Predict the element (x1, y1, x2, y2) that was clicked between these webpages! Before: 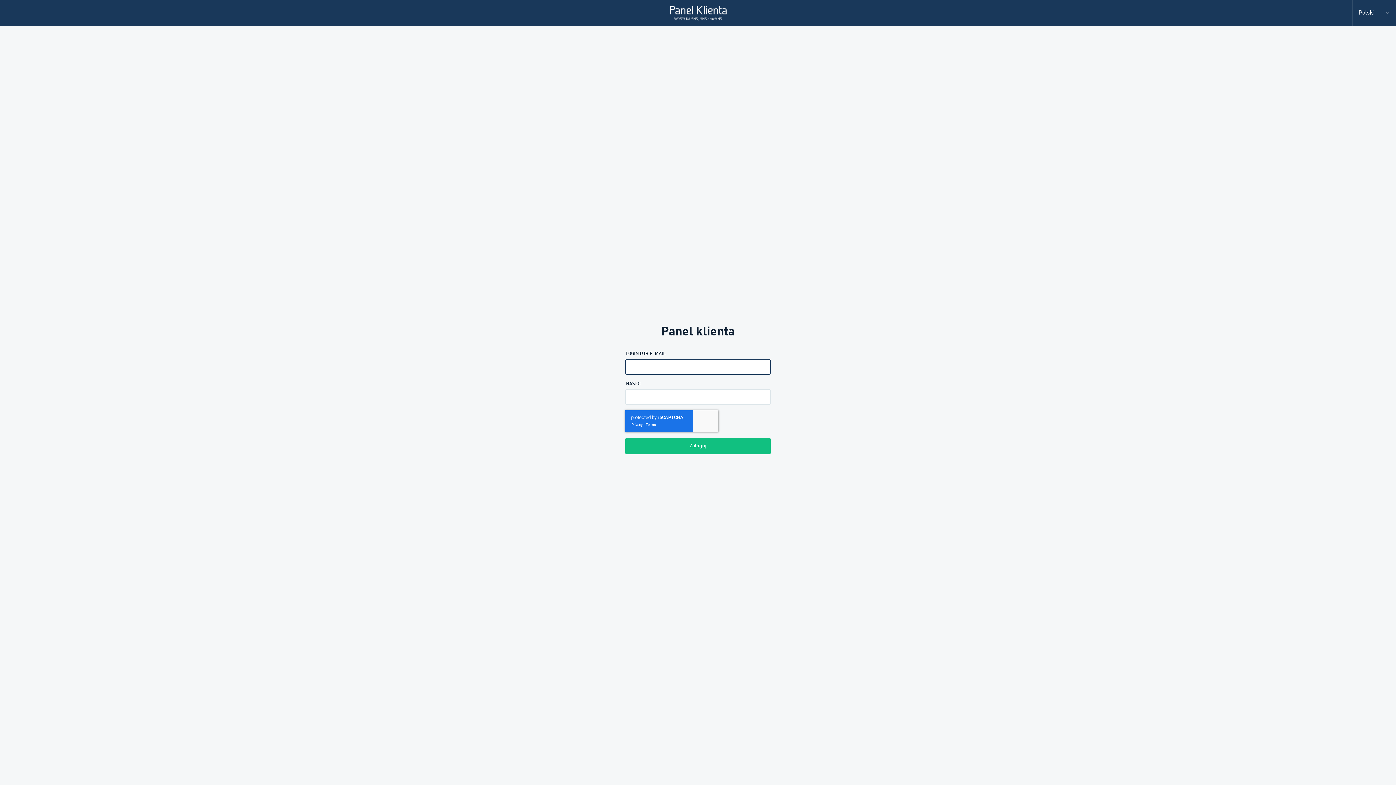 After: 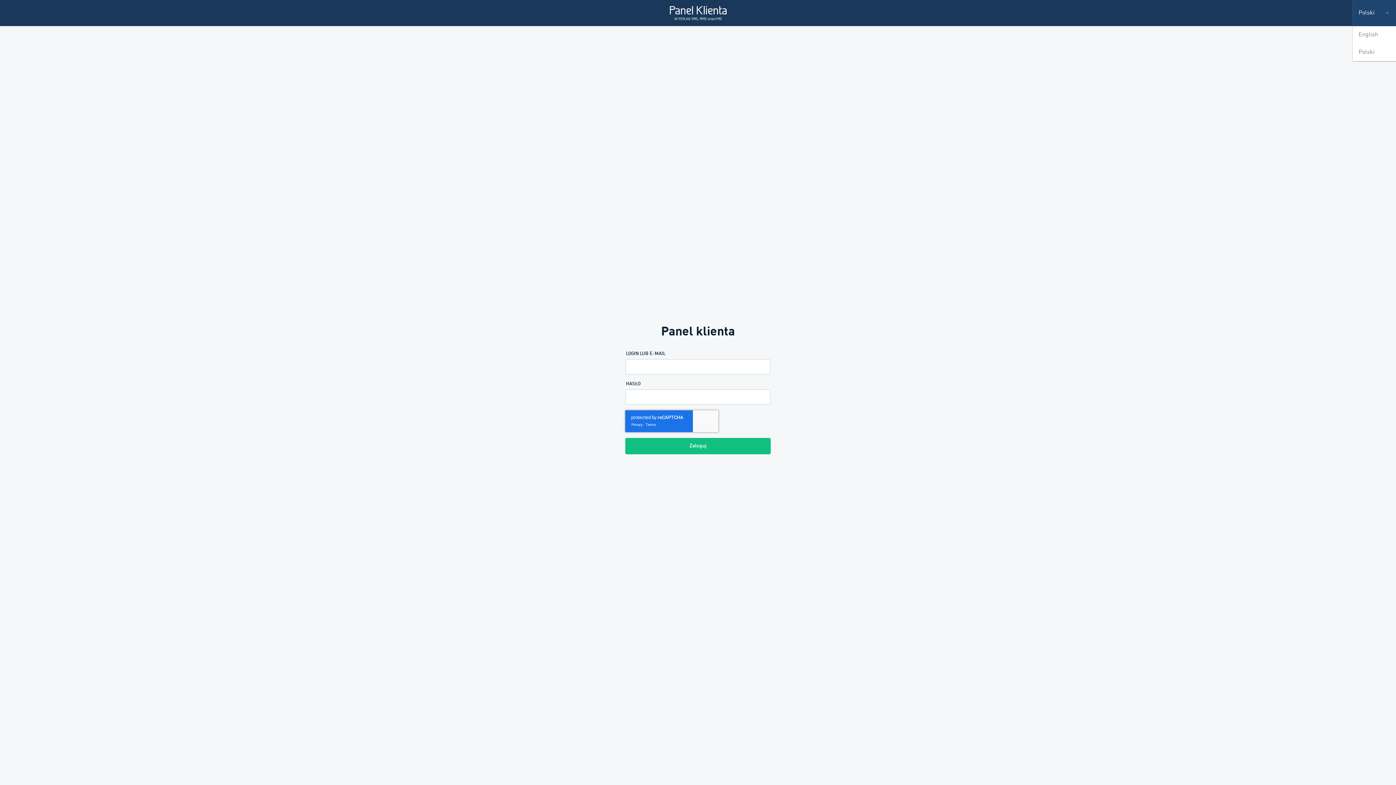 Action: bbox: (1353, 0, 1396, 26) label: Polski